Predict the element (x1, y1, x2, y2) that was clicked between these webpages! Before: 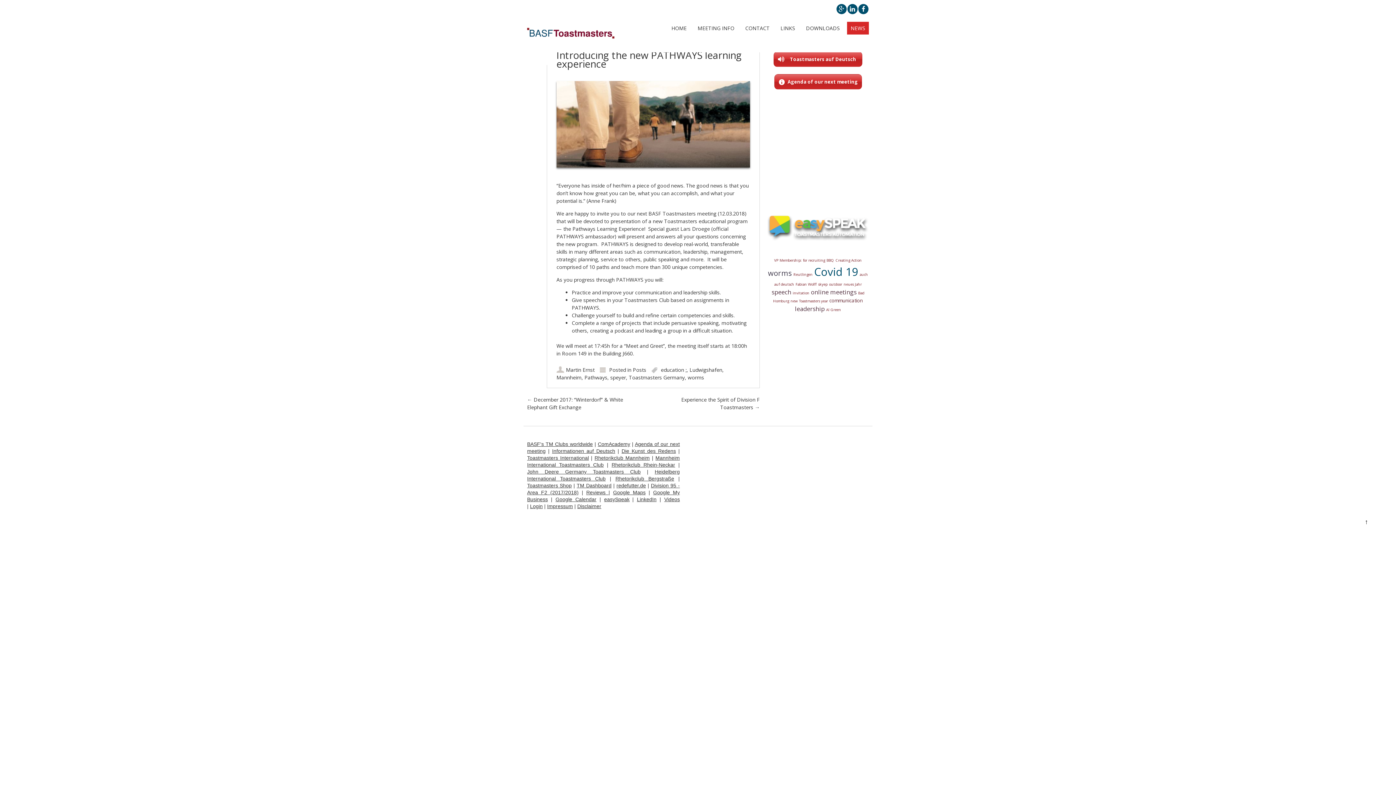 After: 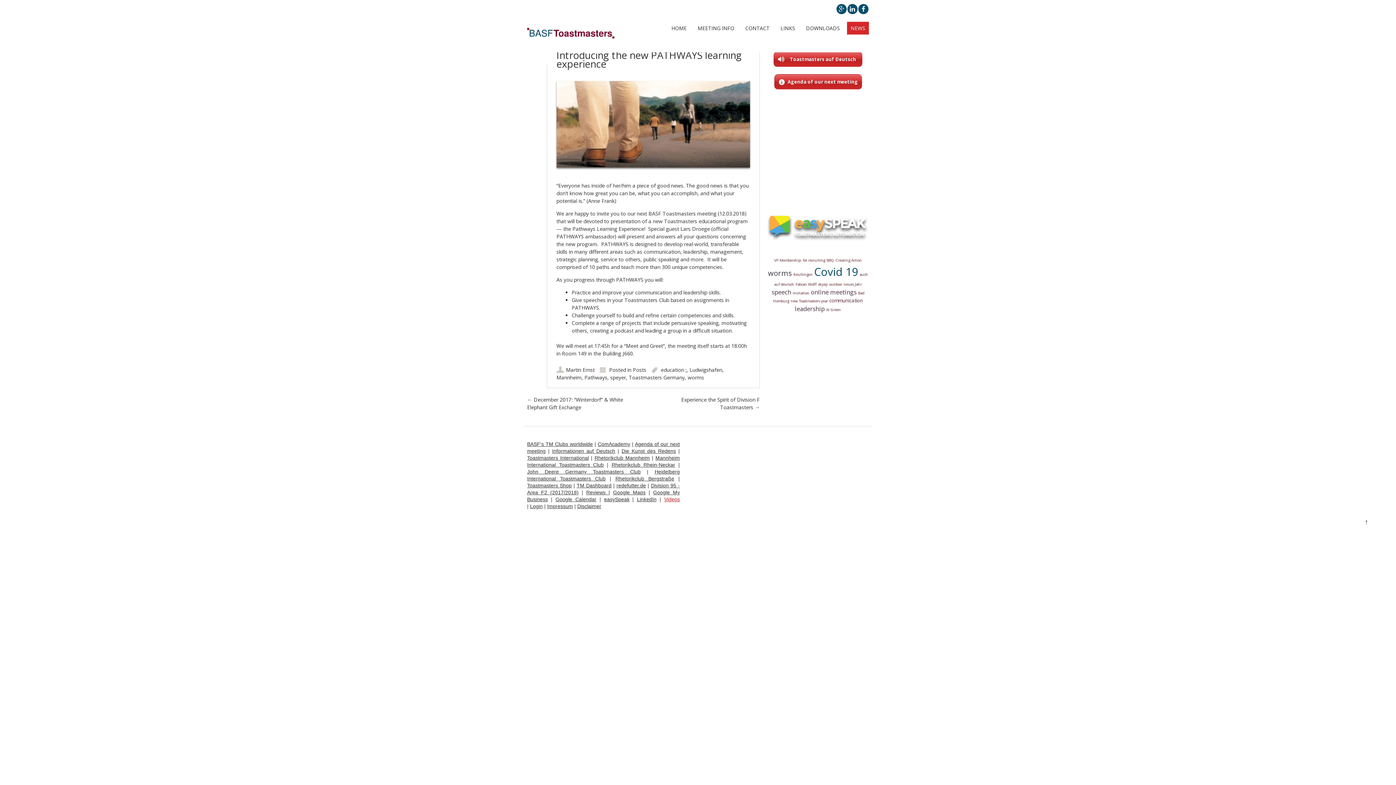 Action: bbox: (664, 496, 680, 502) label: Videos